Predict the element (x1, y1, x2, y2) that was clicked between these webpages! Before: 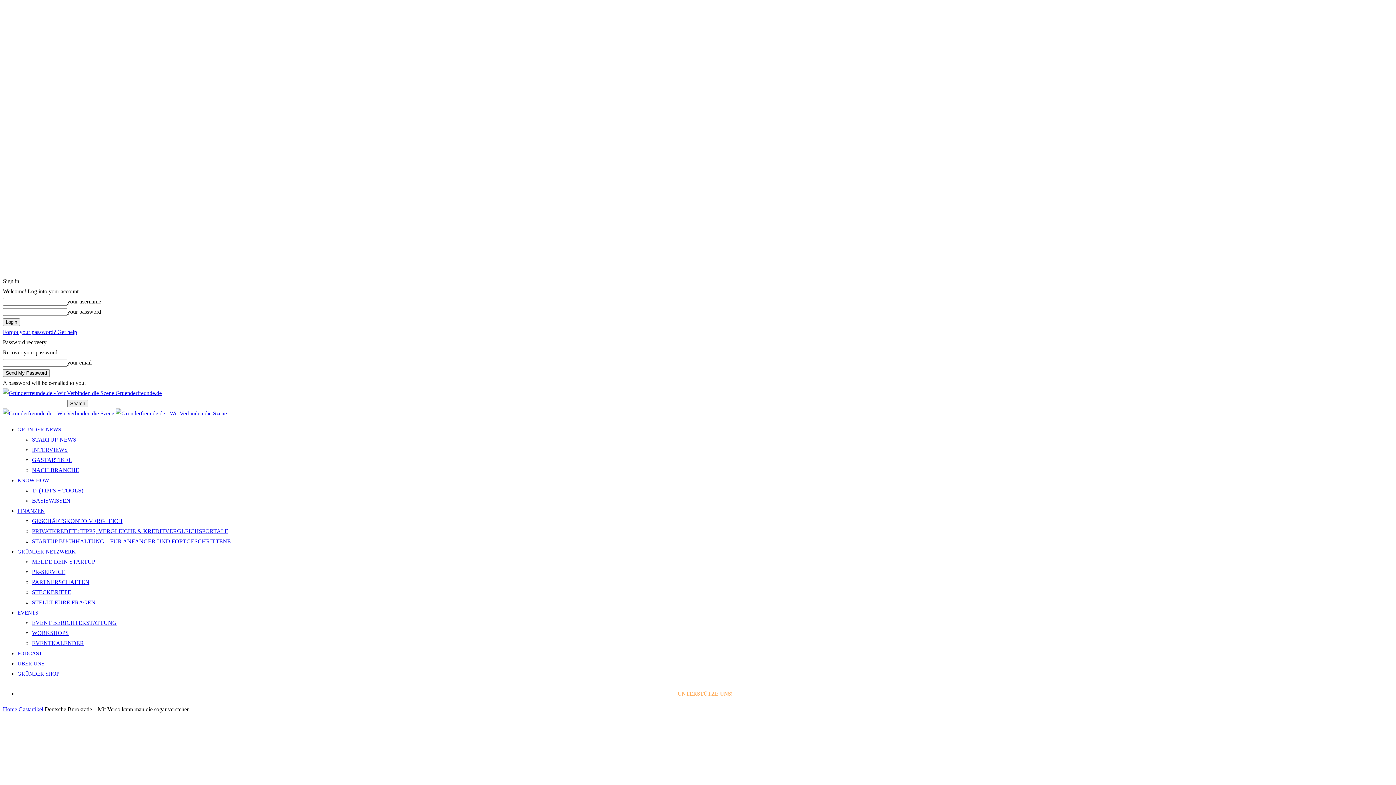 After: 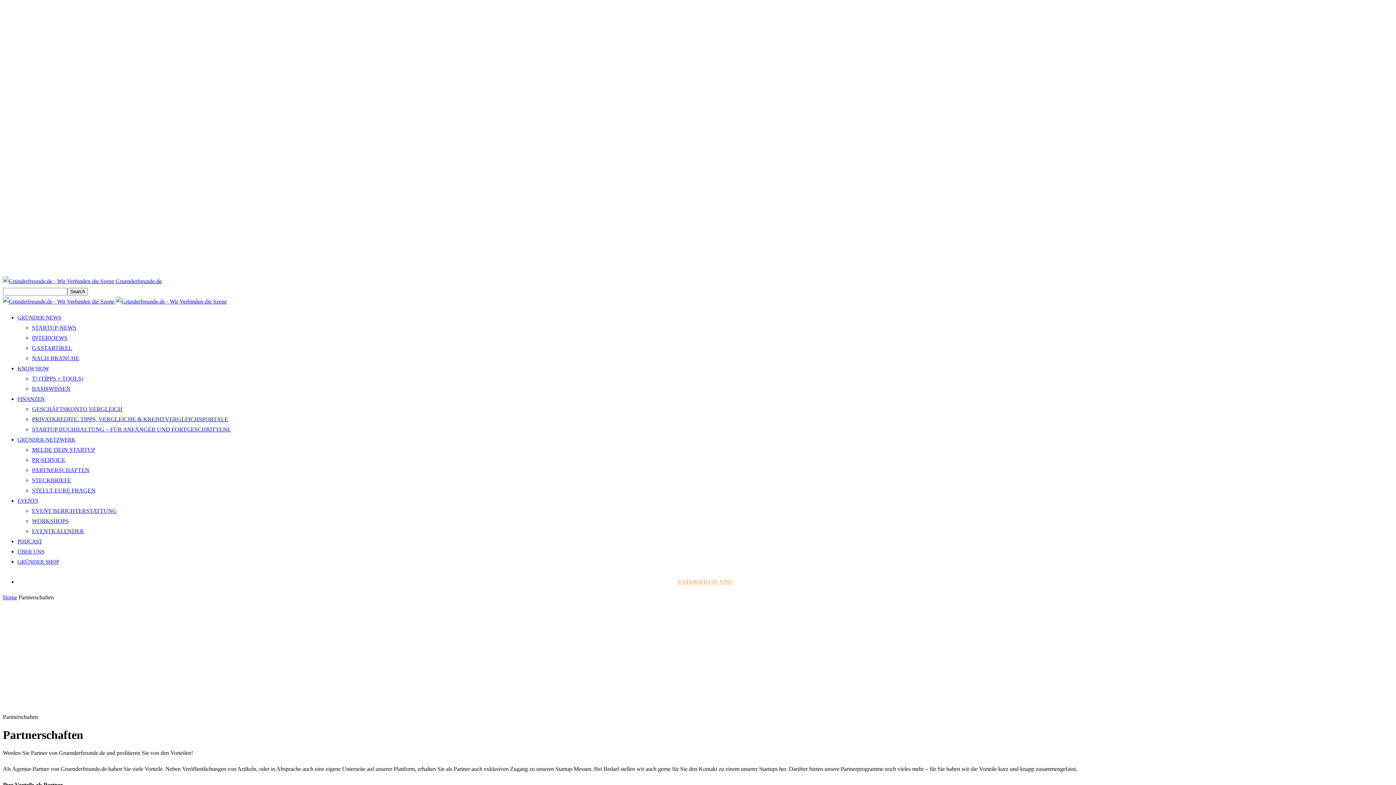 Action: label: PARTNERSCHAFTEN bbox: (32, 579, 89, 585)